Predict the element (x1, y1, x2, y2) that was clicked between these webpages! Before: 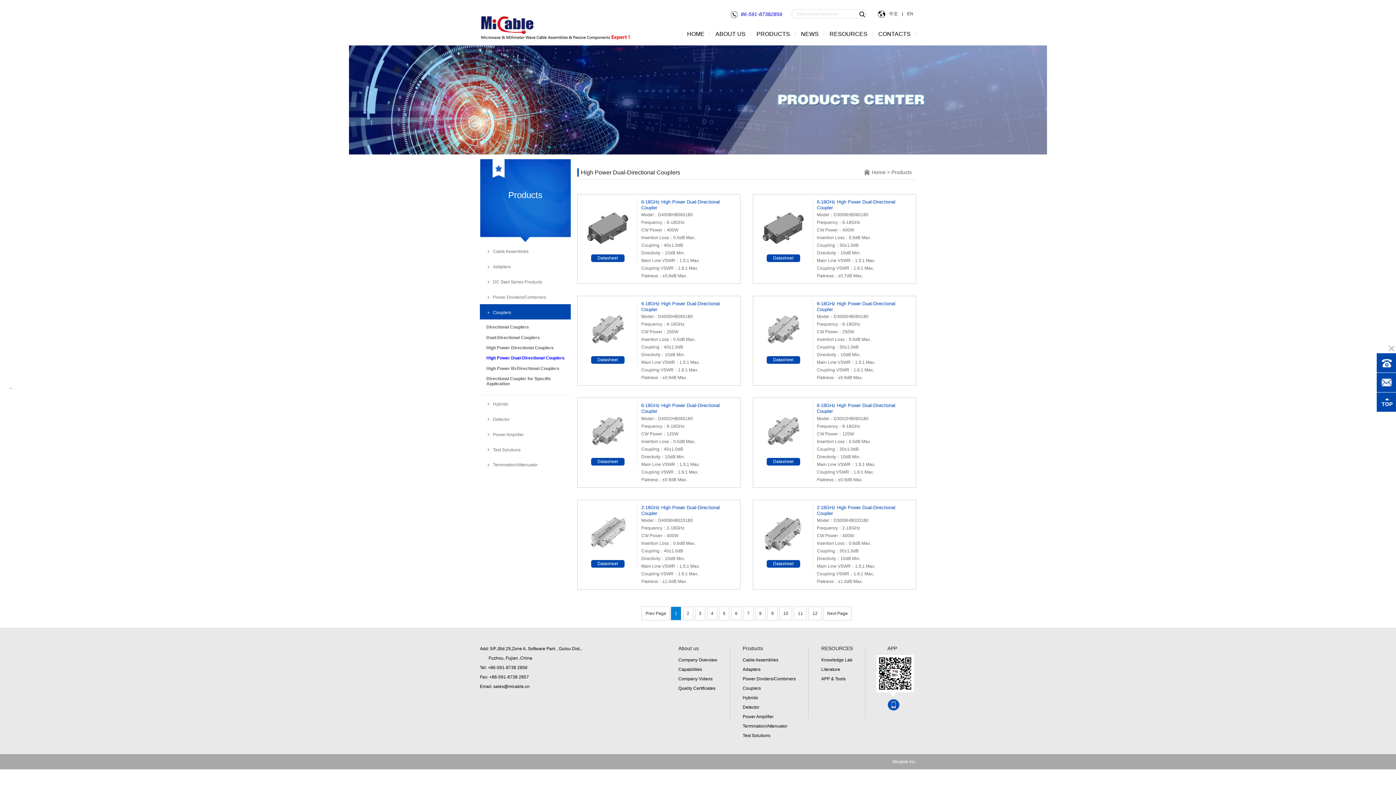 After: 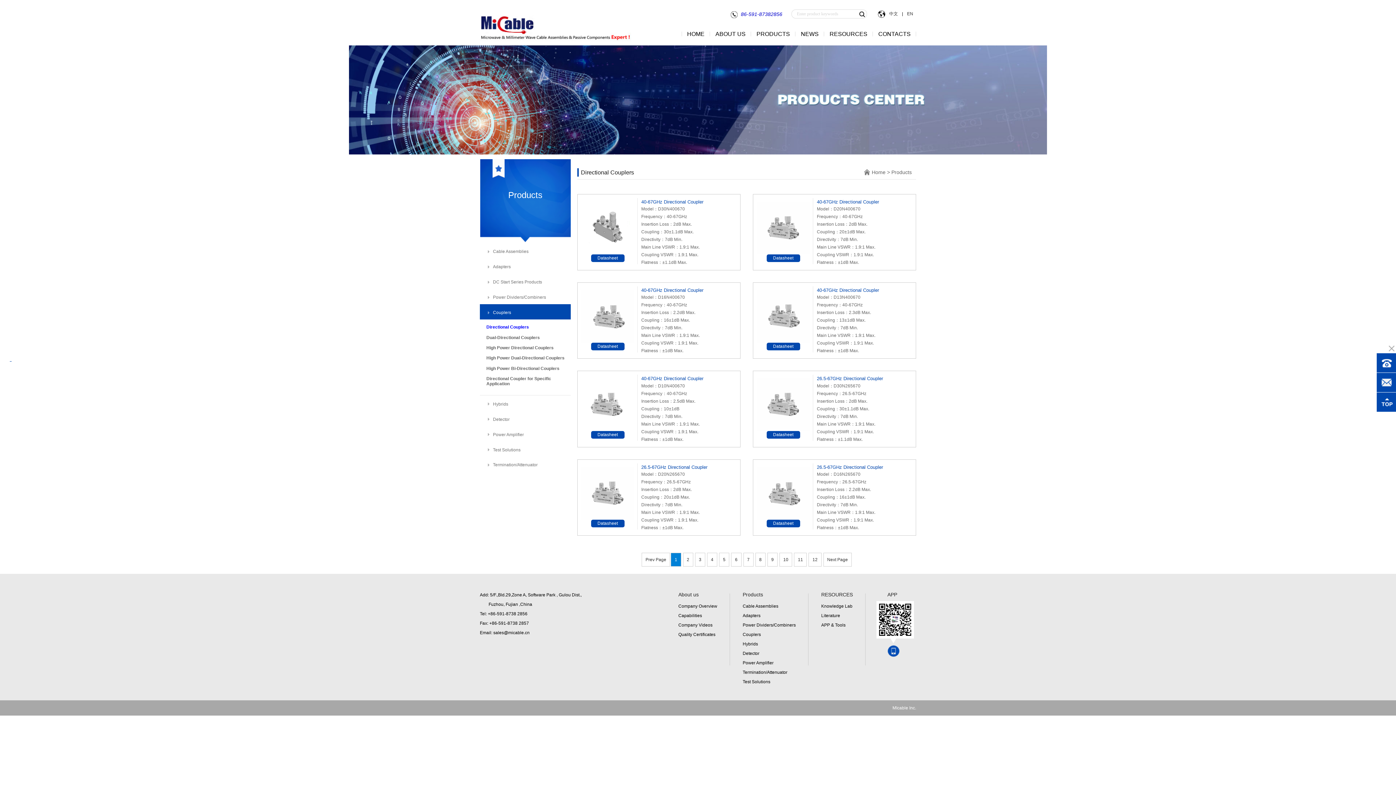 Action: label: Directional Couplers bbox: (480, 323, 570, 331)